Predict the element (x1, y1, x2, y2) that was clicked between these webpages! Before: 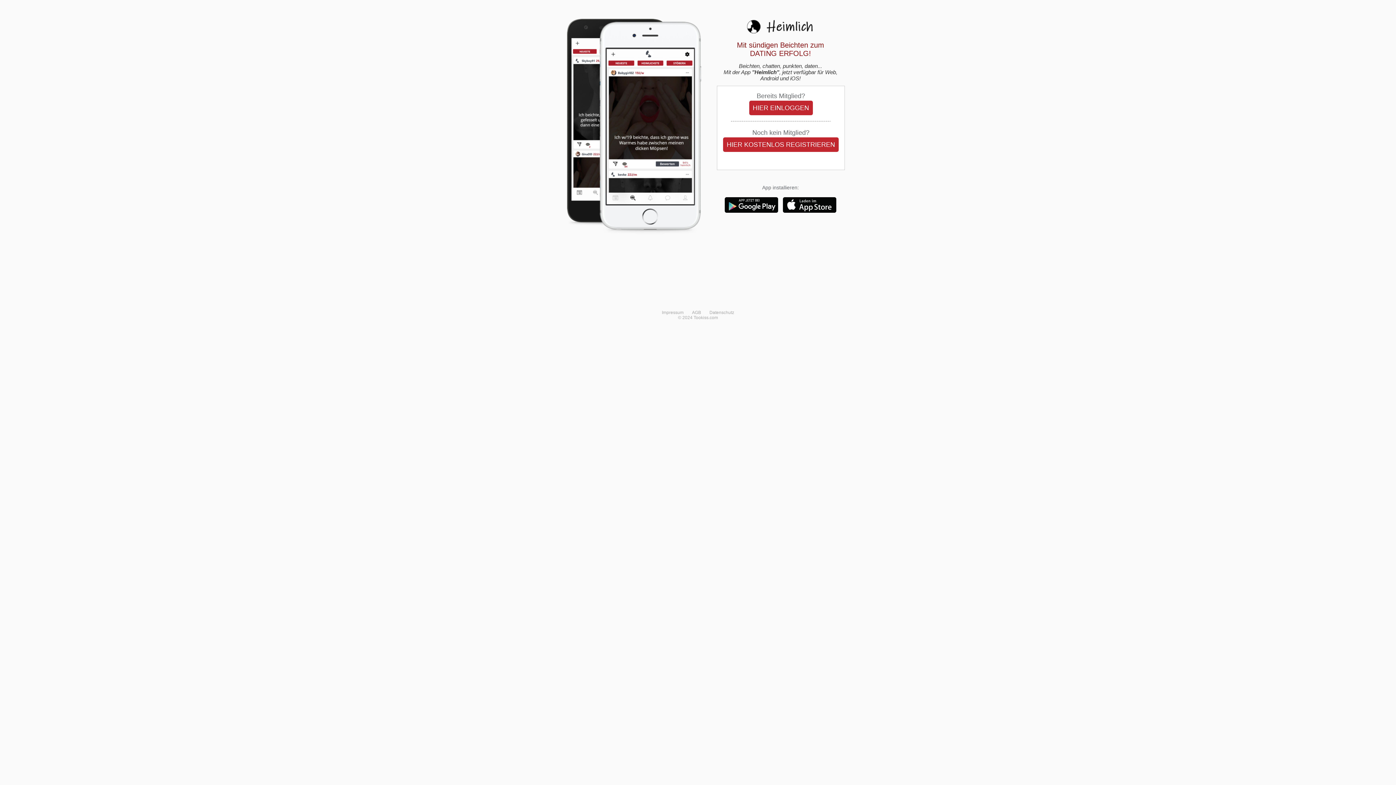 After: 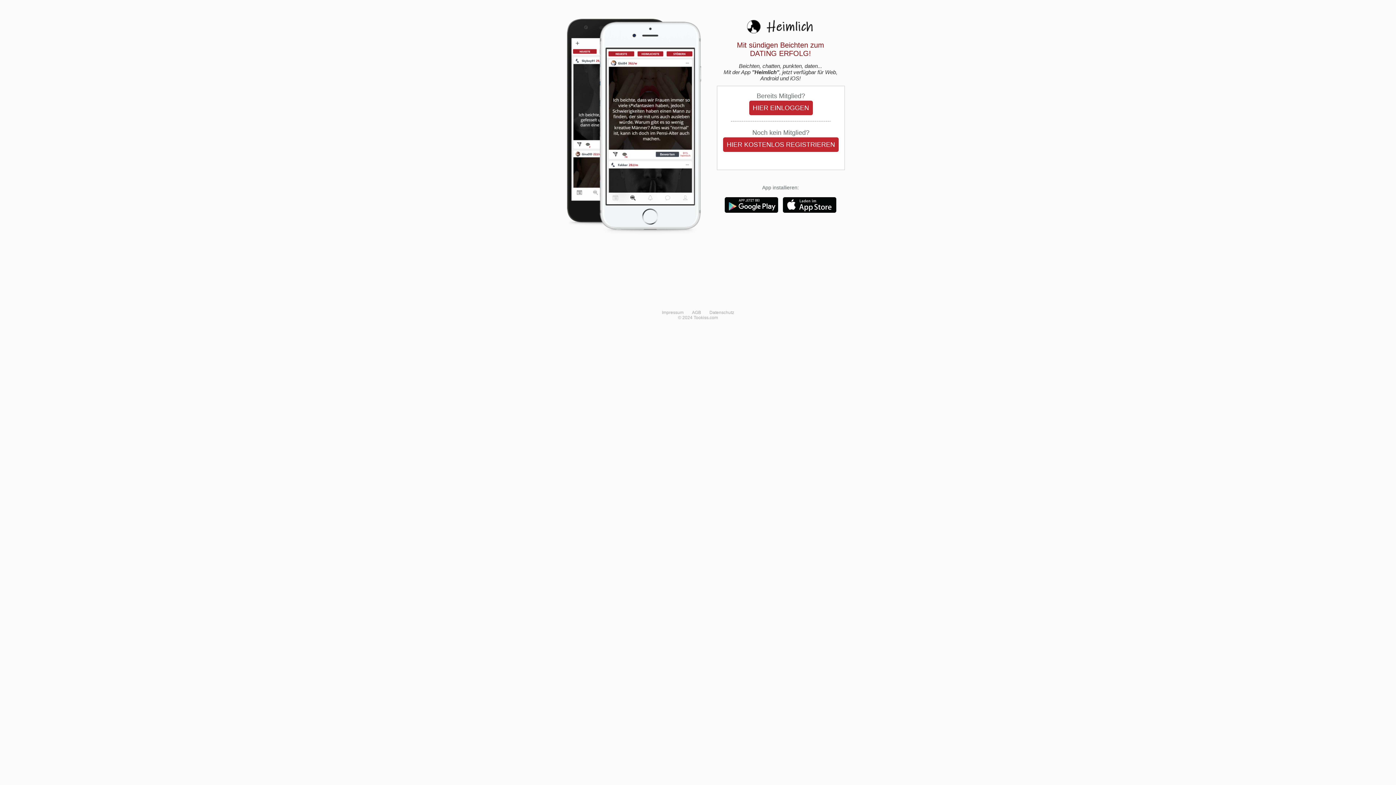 Action: label: Impressum bbox: (658, 306, 687, 318)